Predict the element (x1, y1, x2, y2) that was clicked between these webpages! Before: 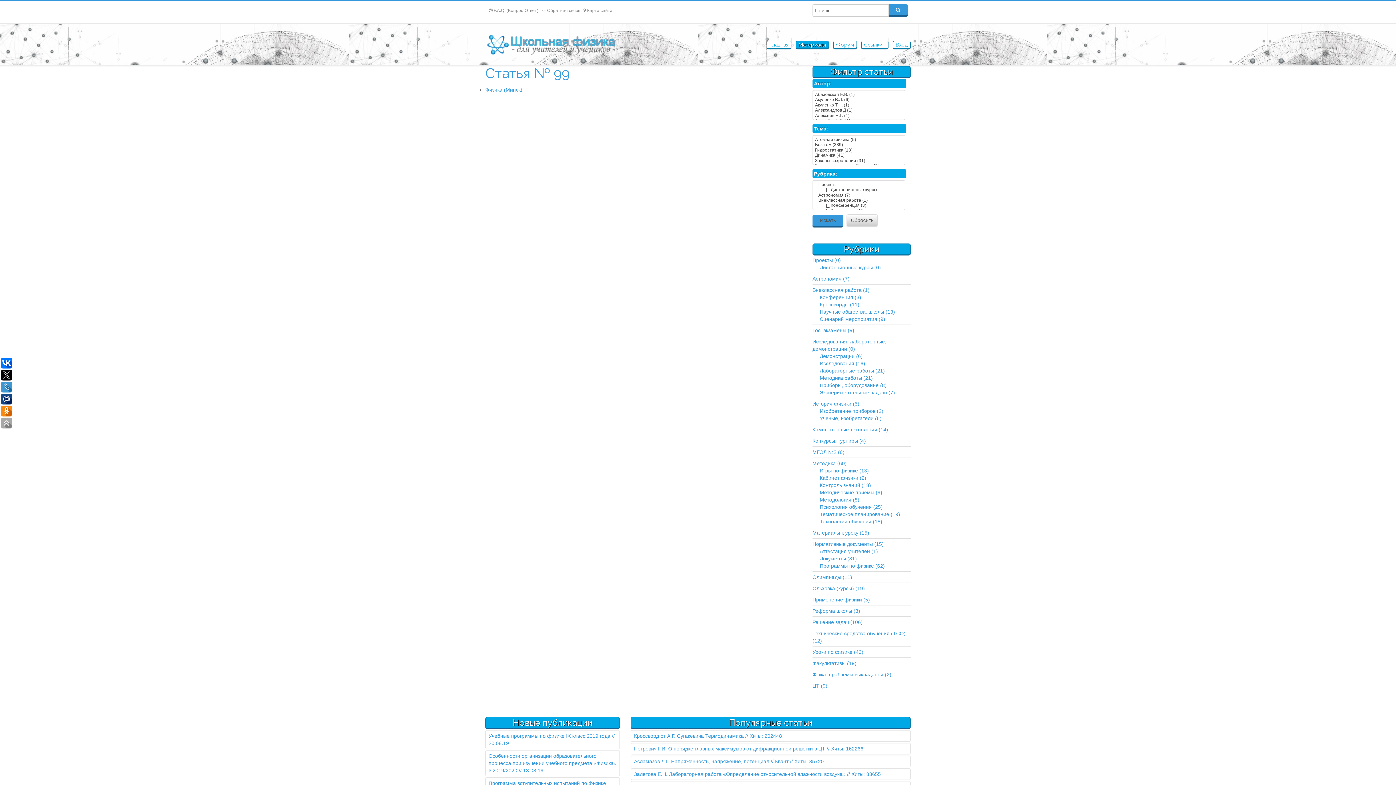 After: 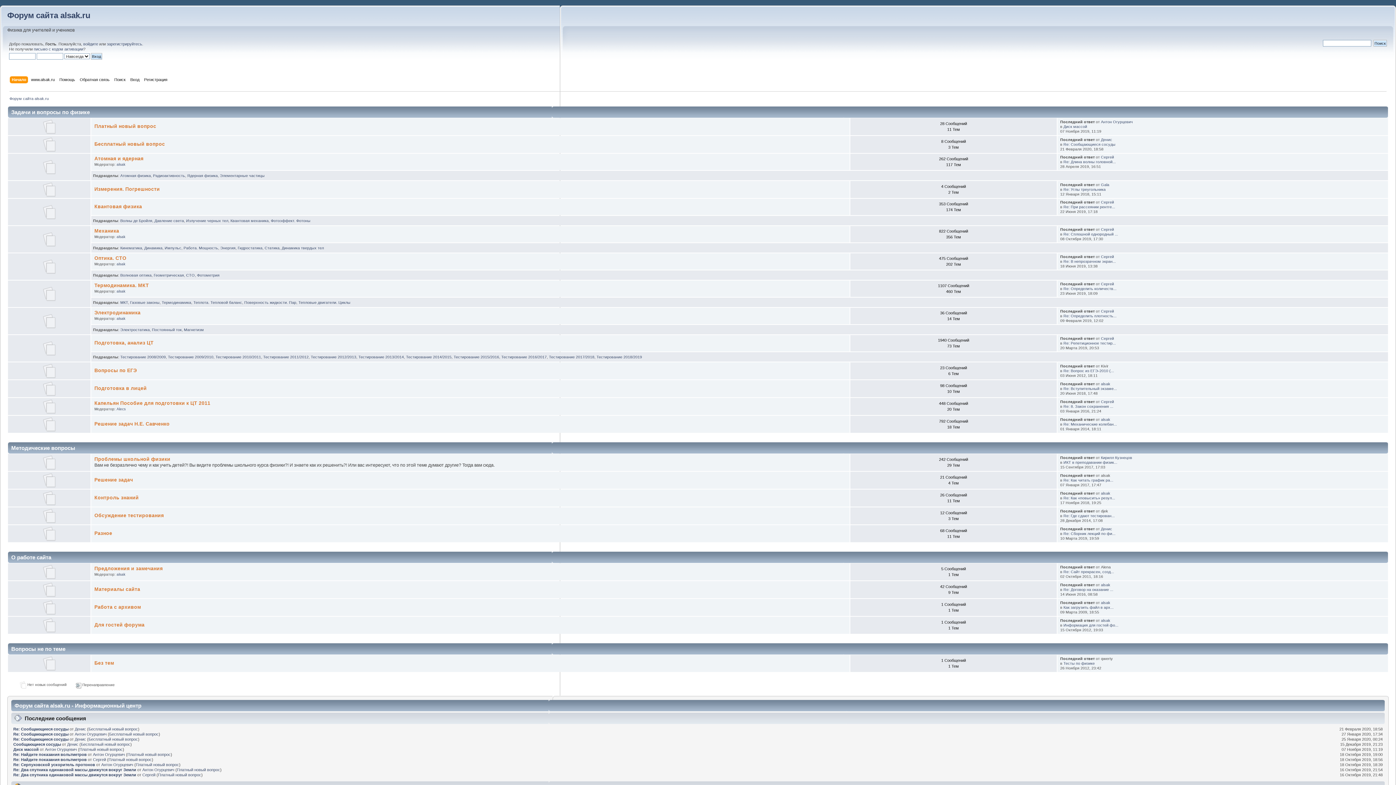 Action: label: Форум bbox: (833, 40, 857, 48)